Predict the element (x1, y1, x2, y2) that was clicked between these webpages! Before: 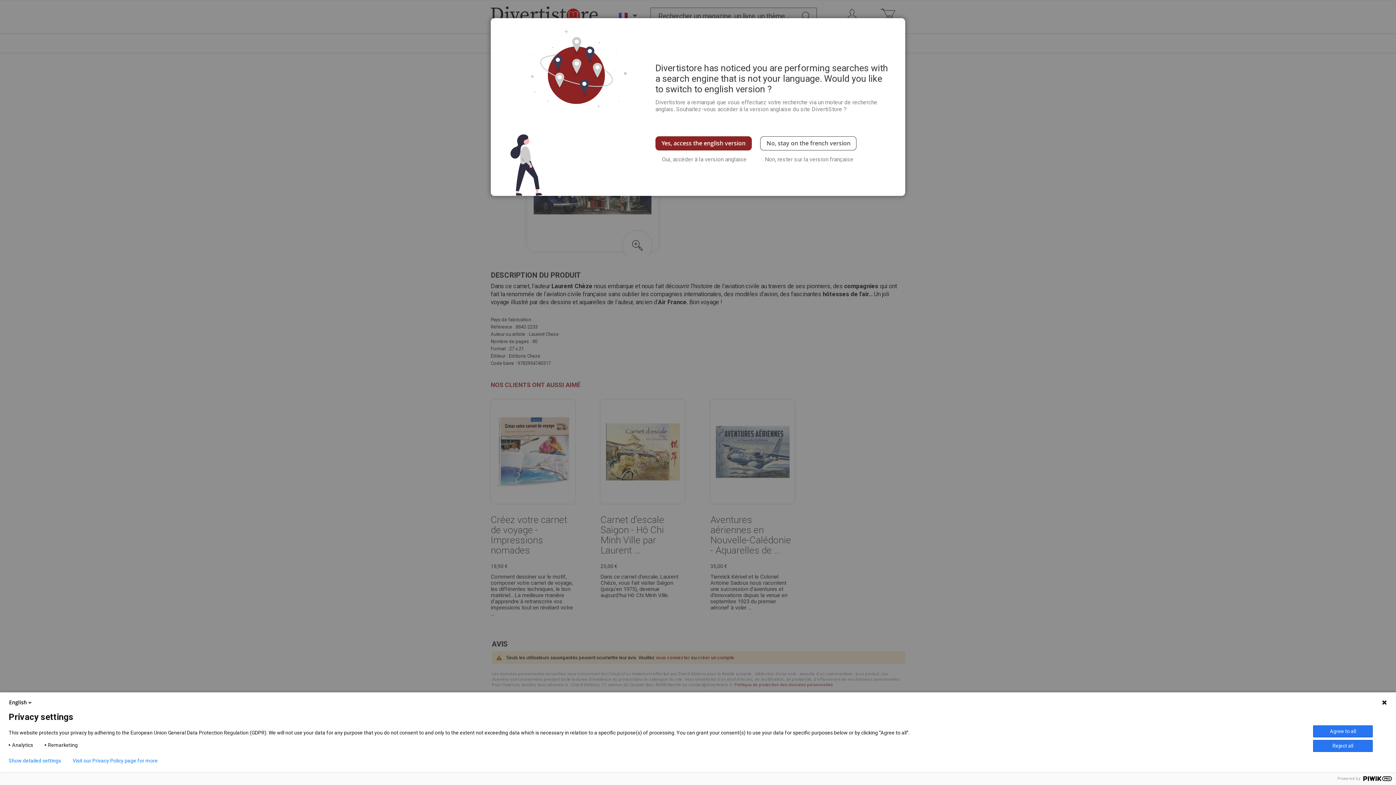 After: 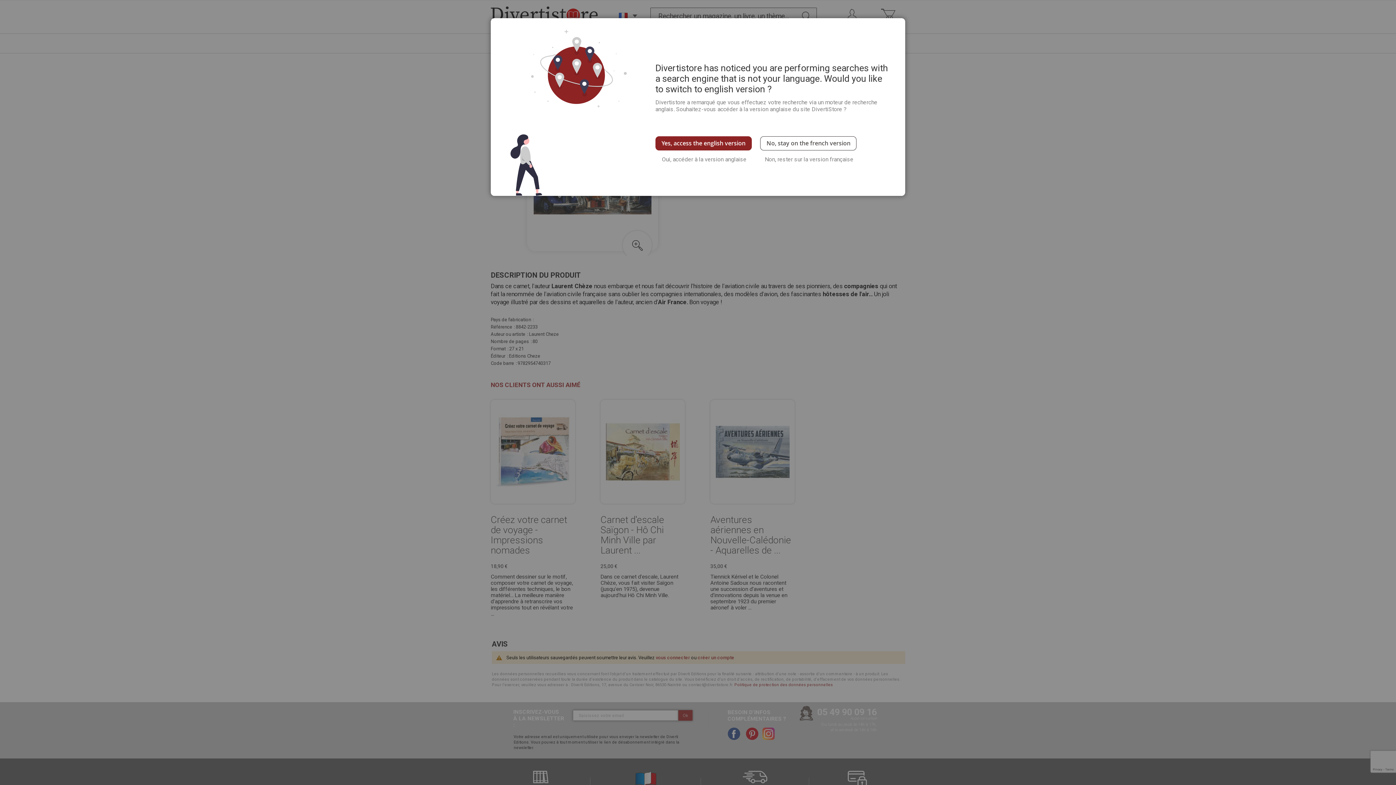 Action: label: Reject all bbox: (1313, 740, 1373, 752)